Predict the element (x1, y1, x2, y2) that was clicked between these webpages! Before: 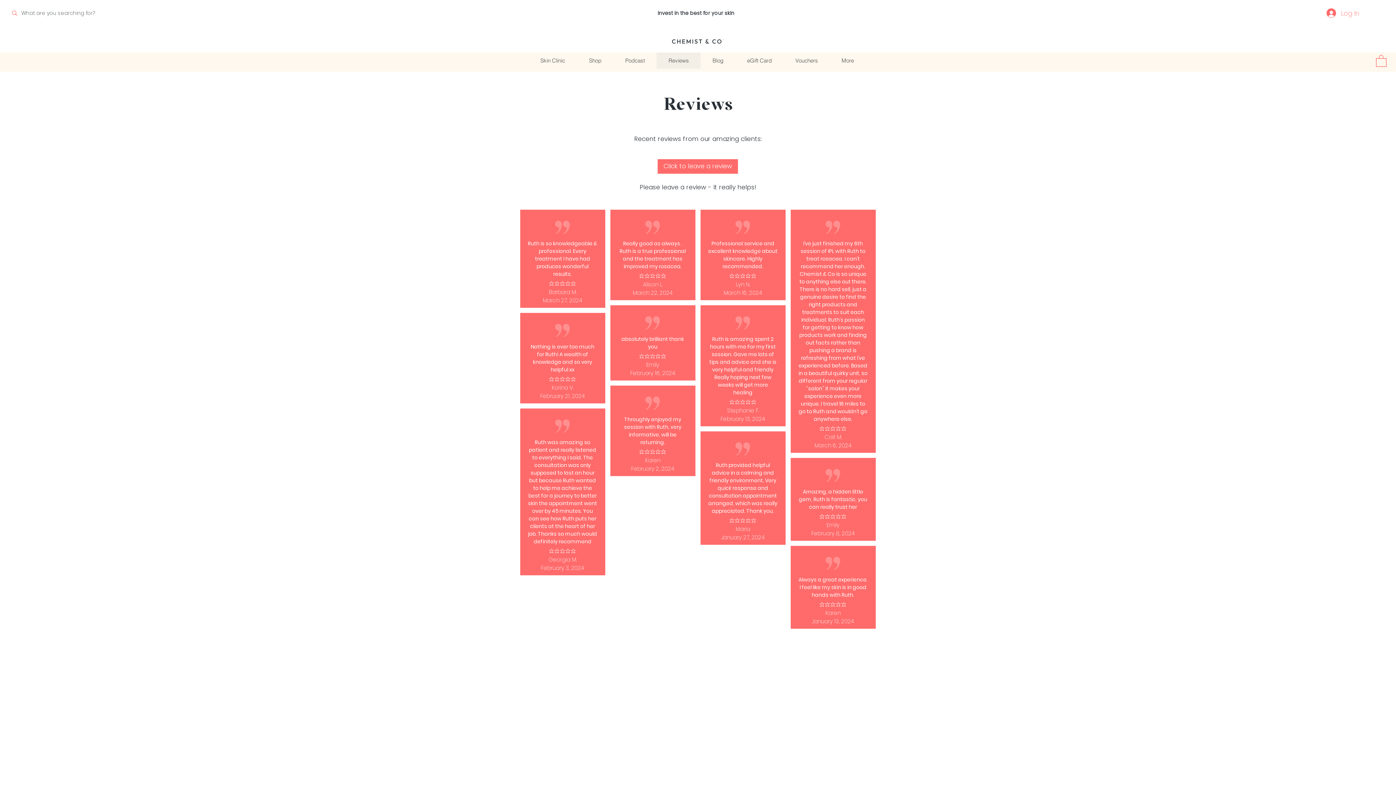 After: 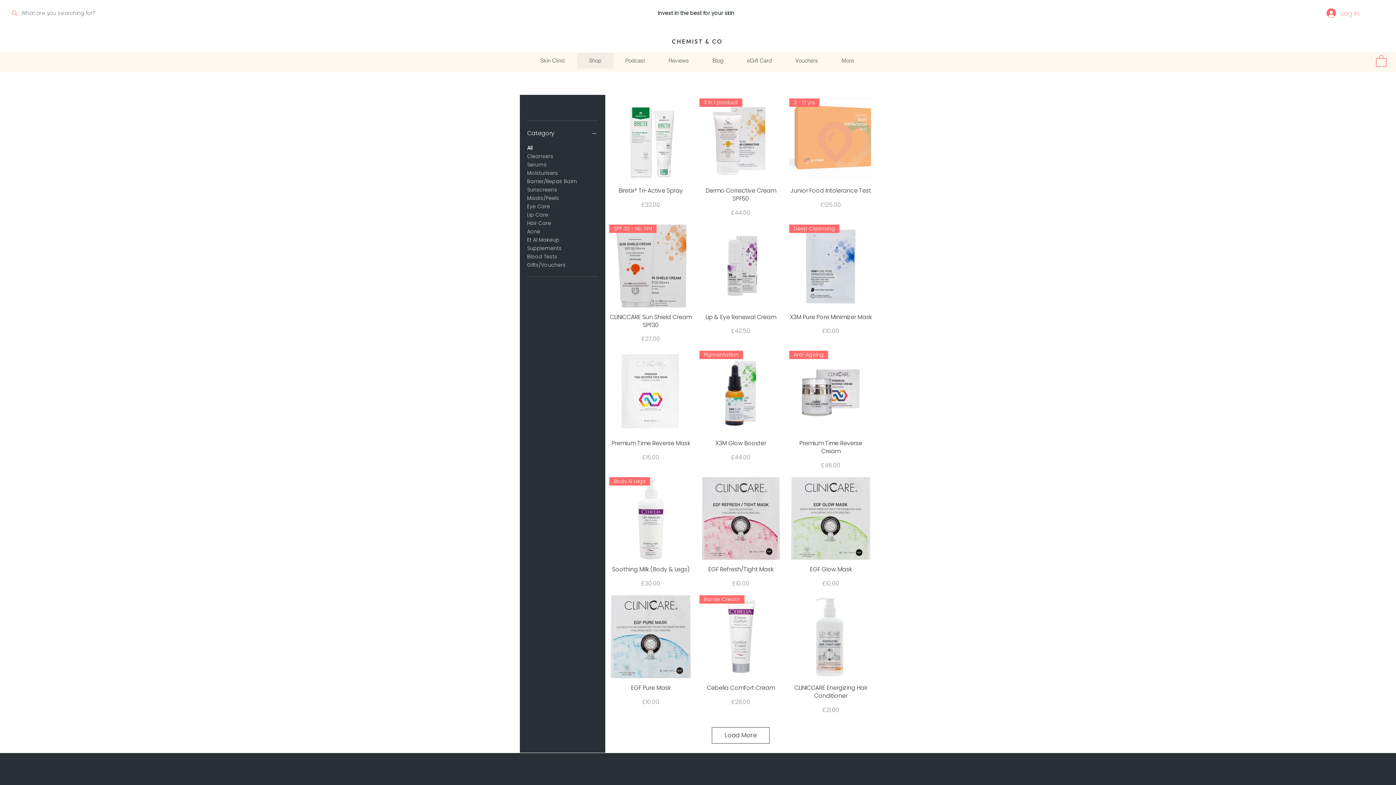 Action: bbox: (577, 52, 613, 68) label: Shop